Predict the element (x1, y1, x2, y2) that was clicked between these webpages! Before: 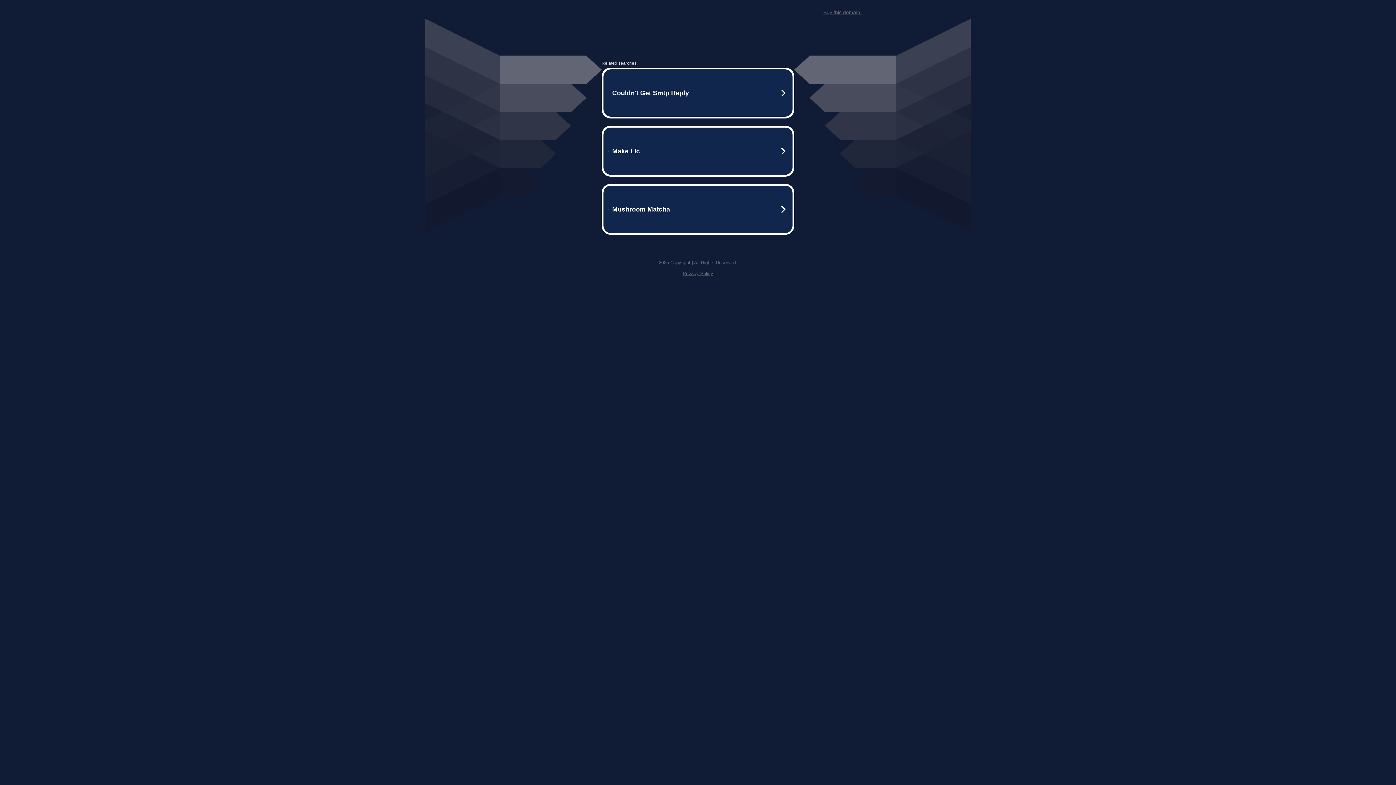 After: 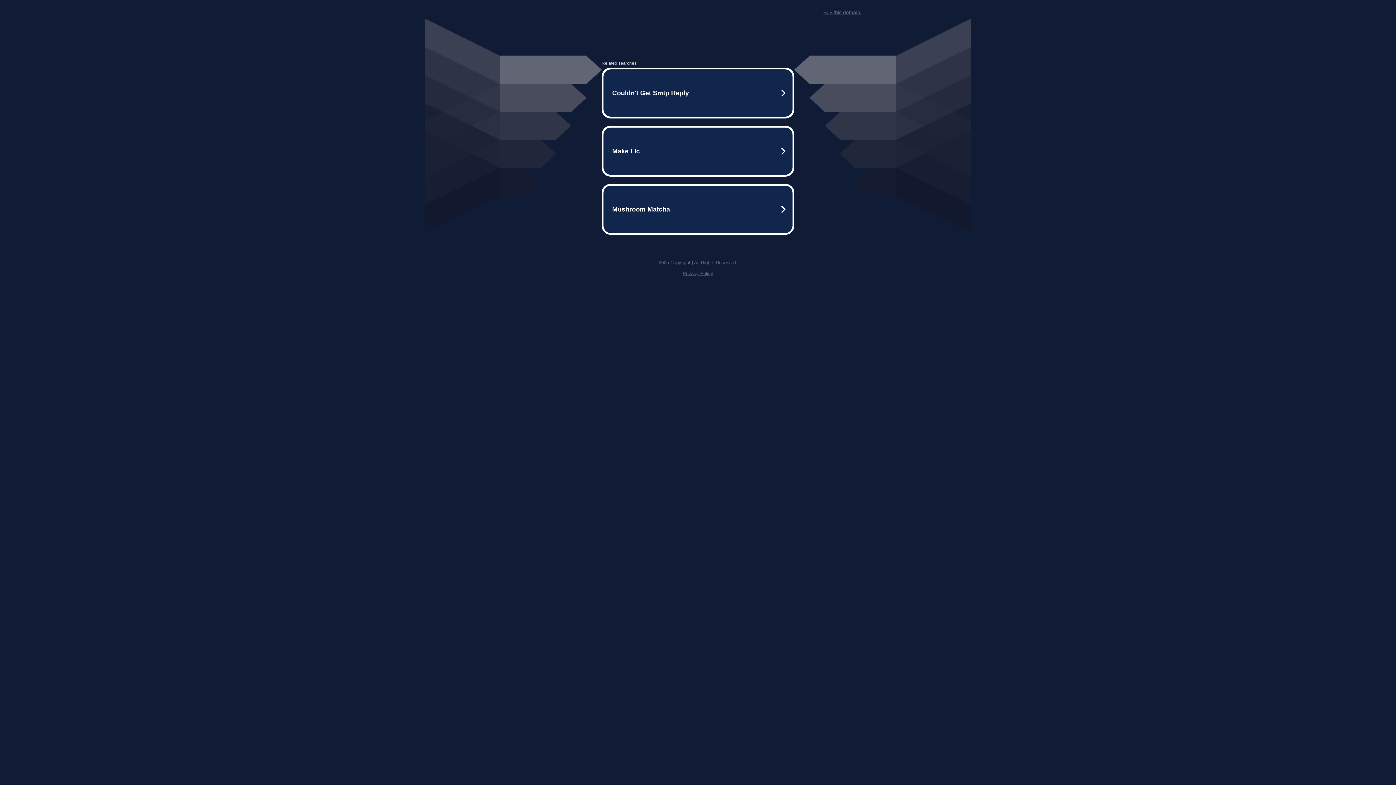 Action: bbox: (823, 9, 861, 15) label: Buy this domain.